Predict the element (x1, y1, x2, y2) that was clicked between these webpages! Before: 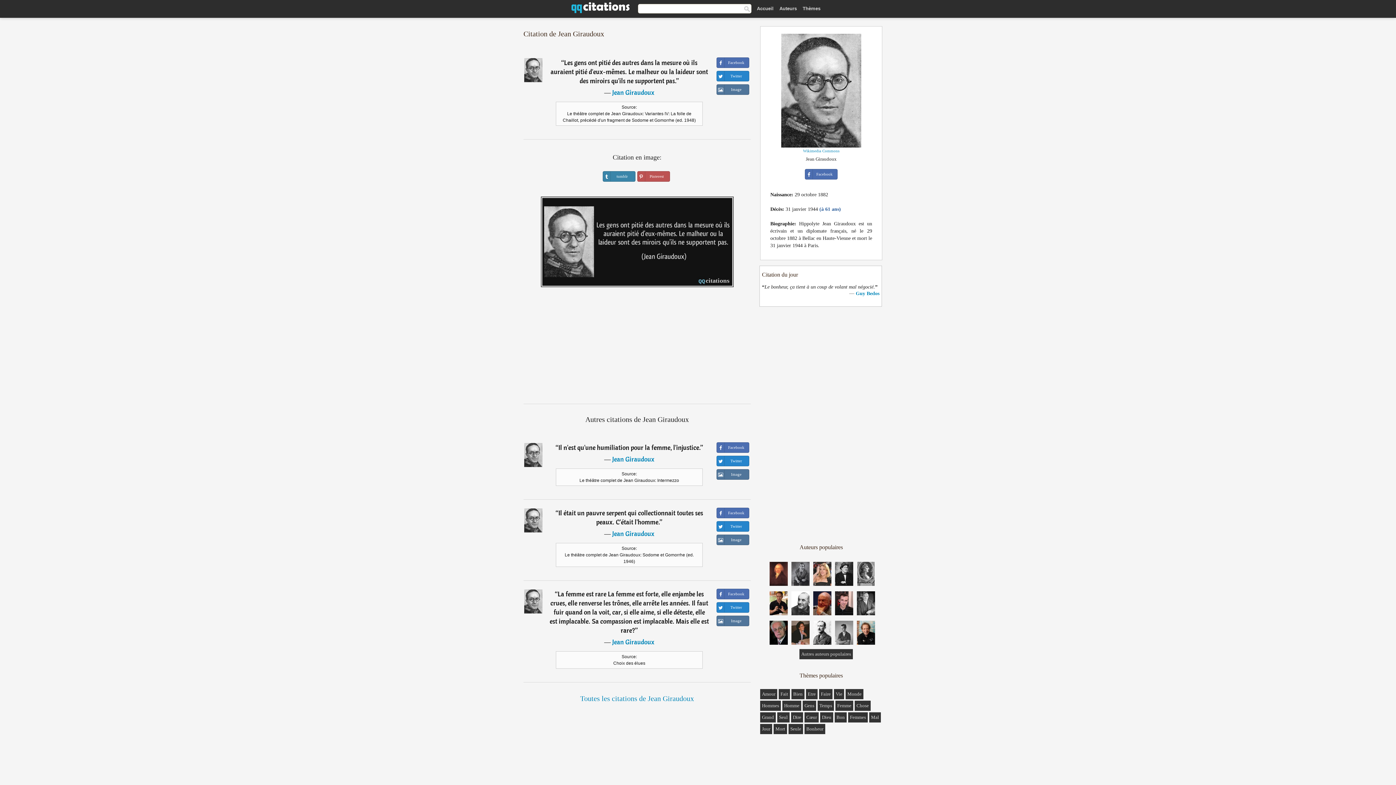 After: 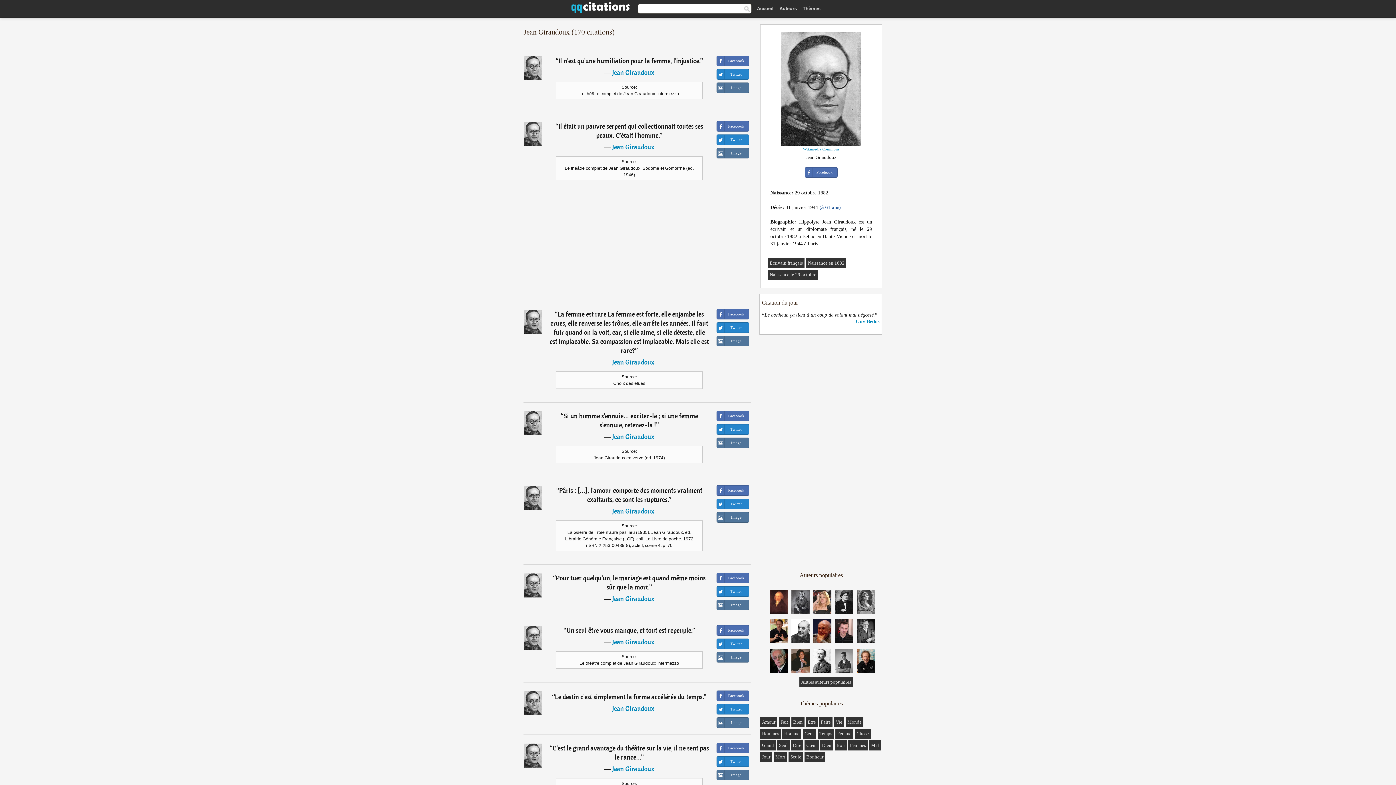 Action: bbox: (524, 589, 542, 615)